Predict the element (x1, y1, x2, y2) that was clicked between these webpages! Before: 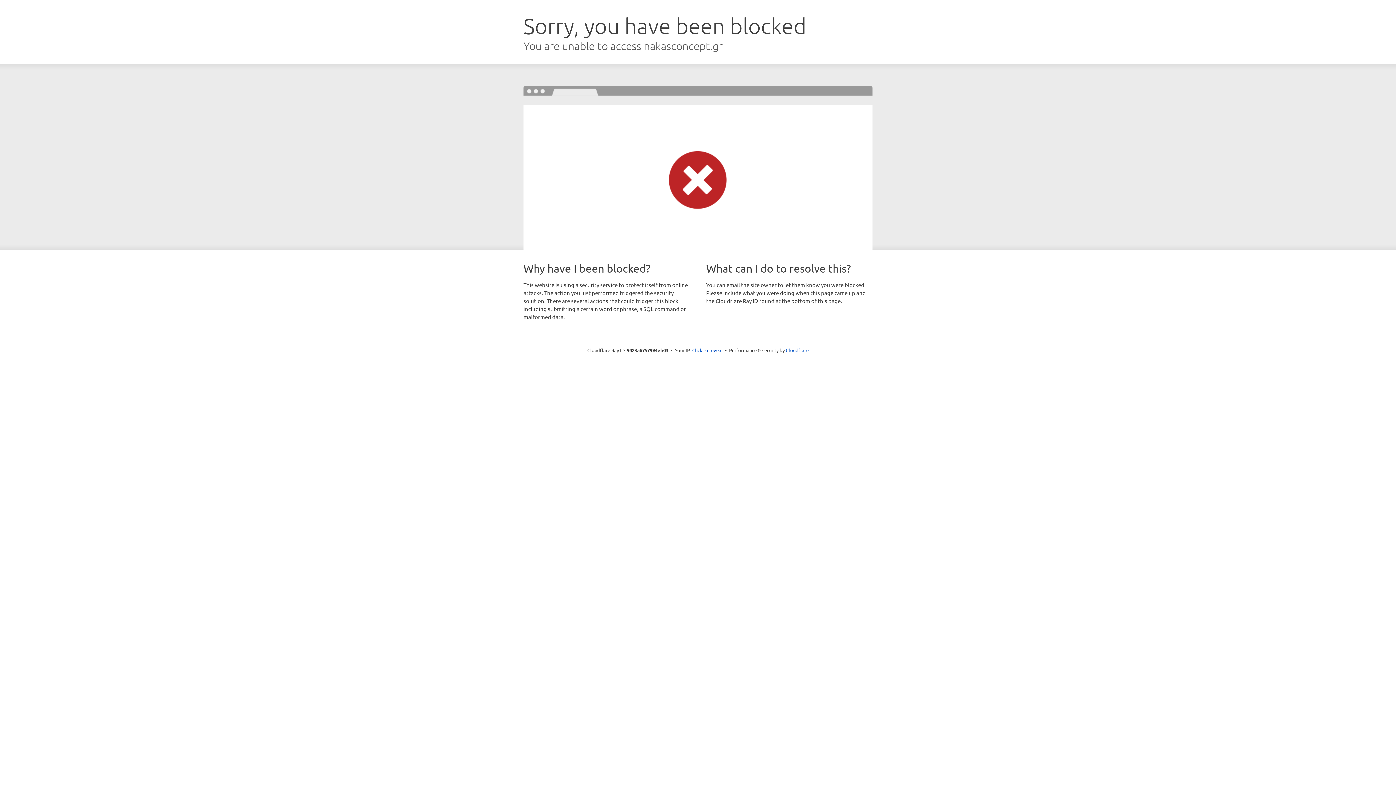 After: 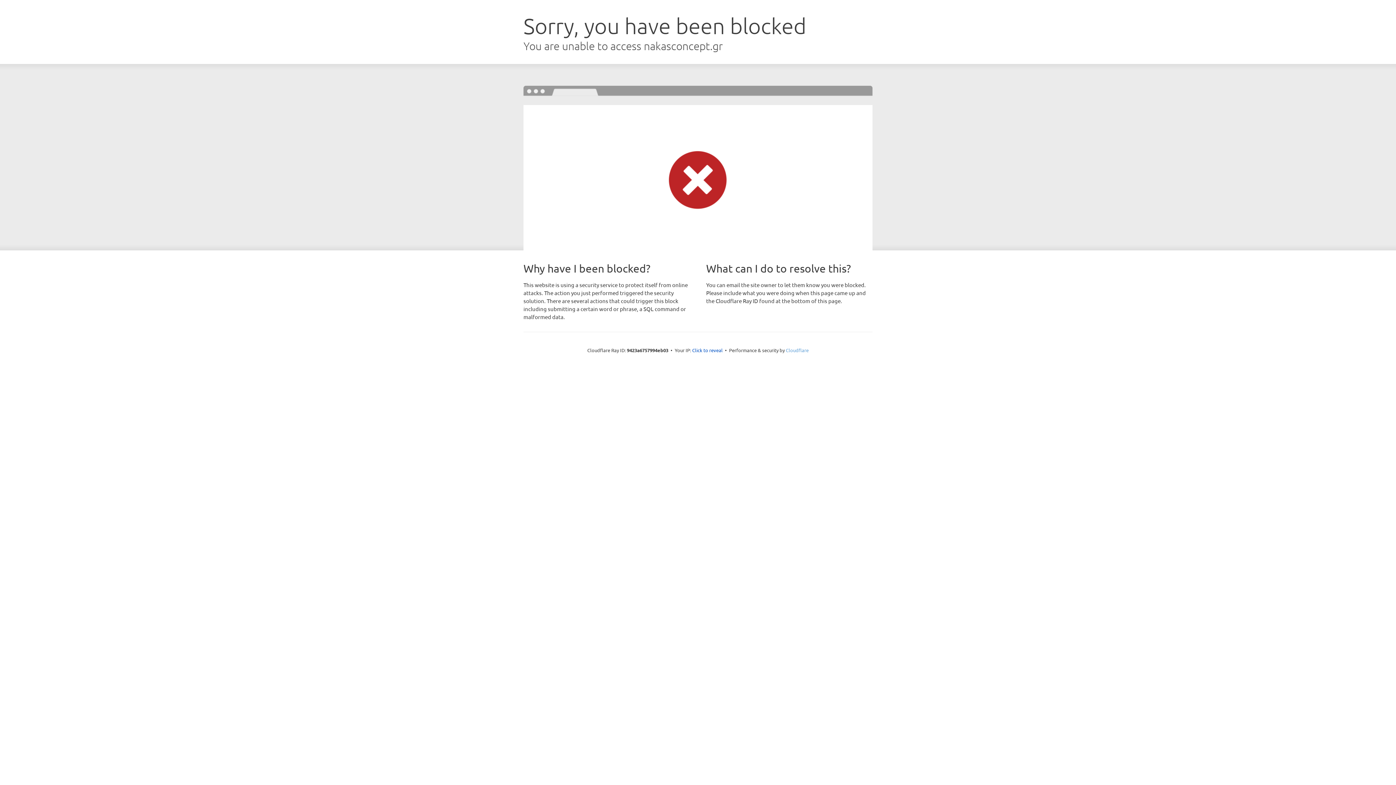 Action: bbox: (786, 347, 808, 353) label: Cloudflare